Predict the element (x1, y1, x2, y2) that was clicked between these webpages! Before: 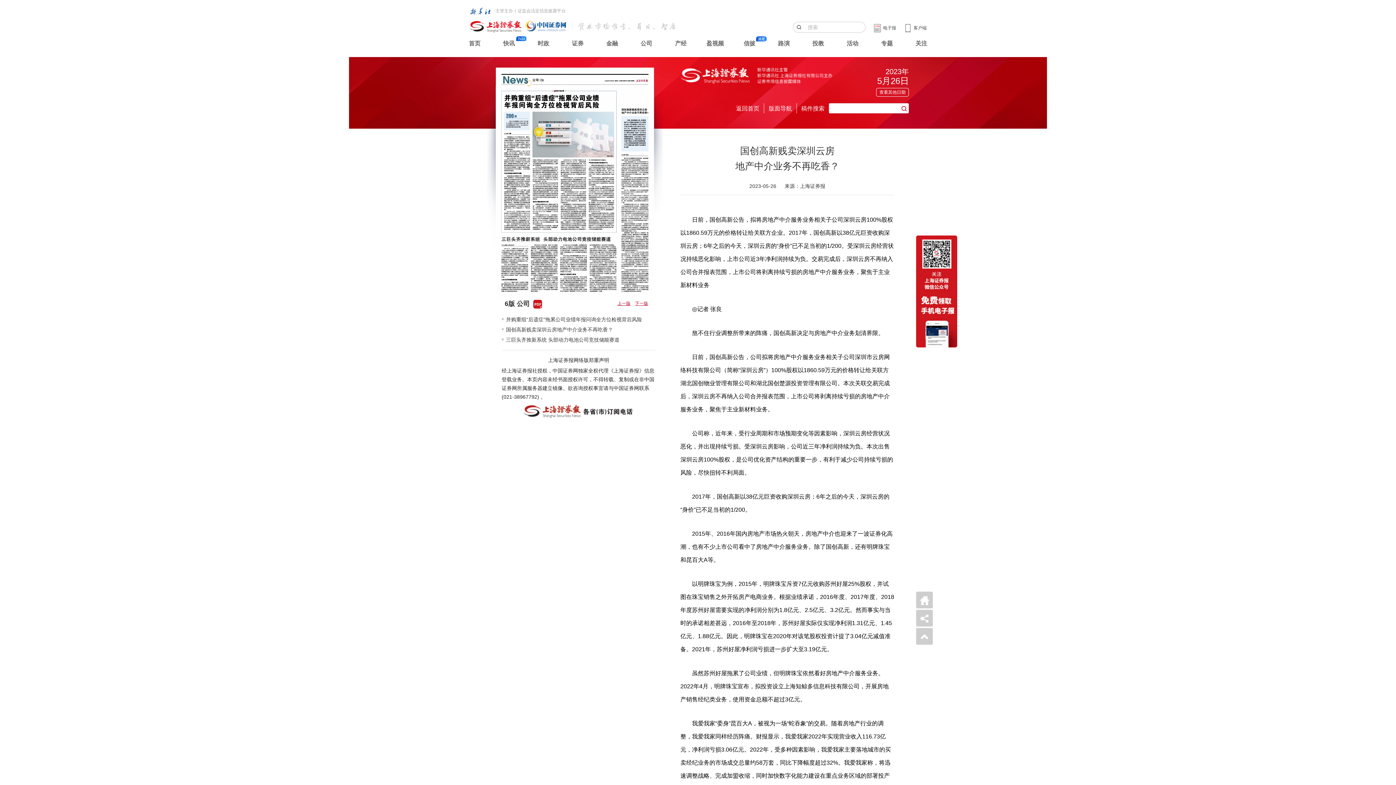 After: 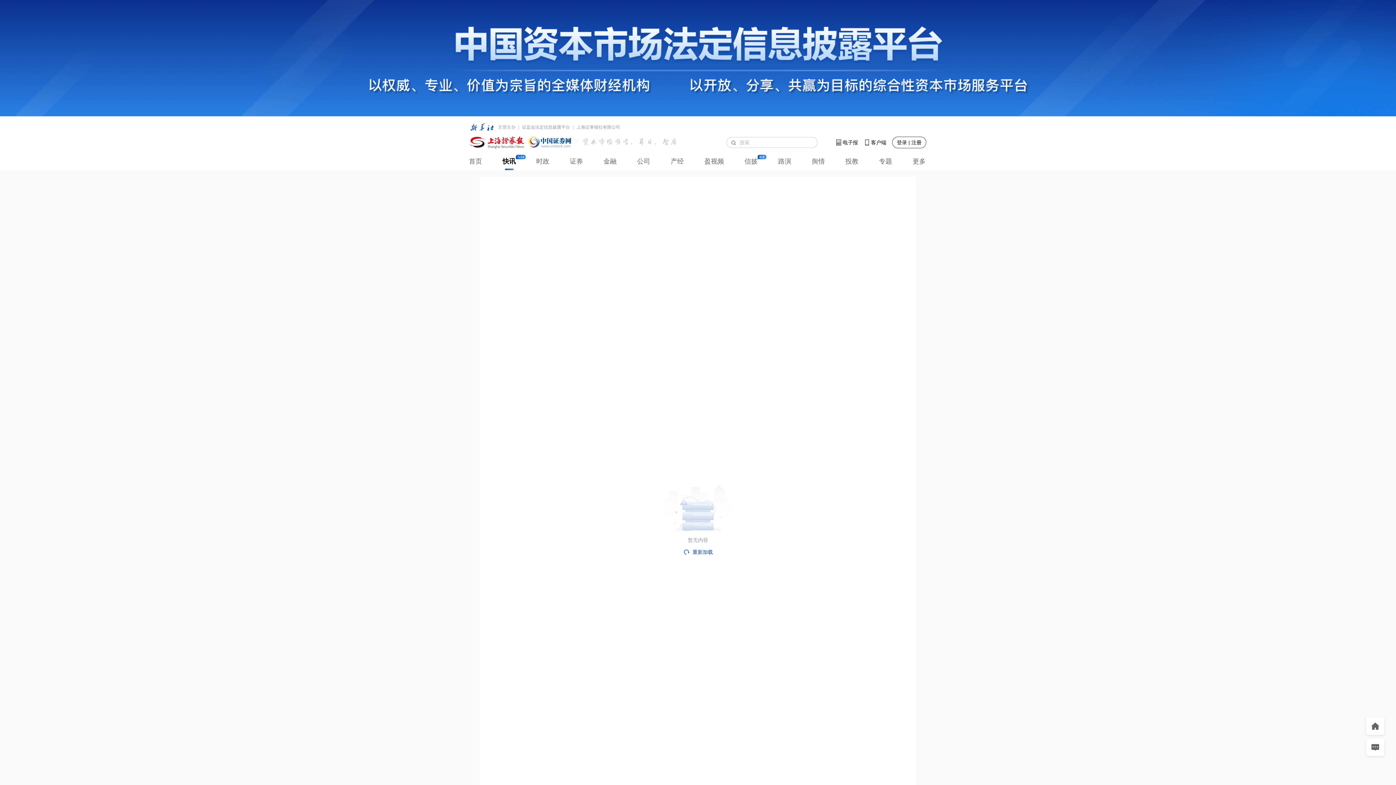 Action: bbox: (503, 36, 515, 50) label: 快讯